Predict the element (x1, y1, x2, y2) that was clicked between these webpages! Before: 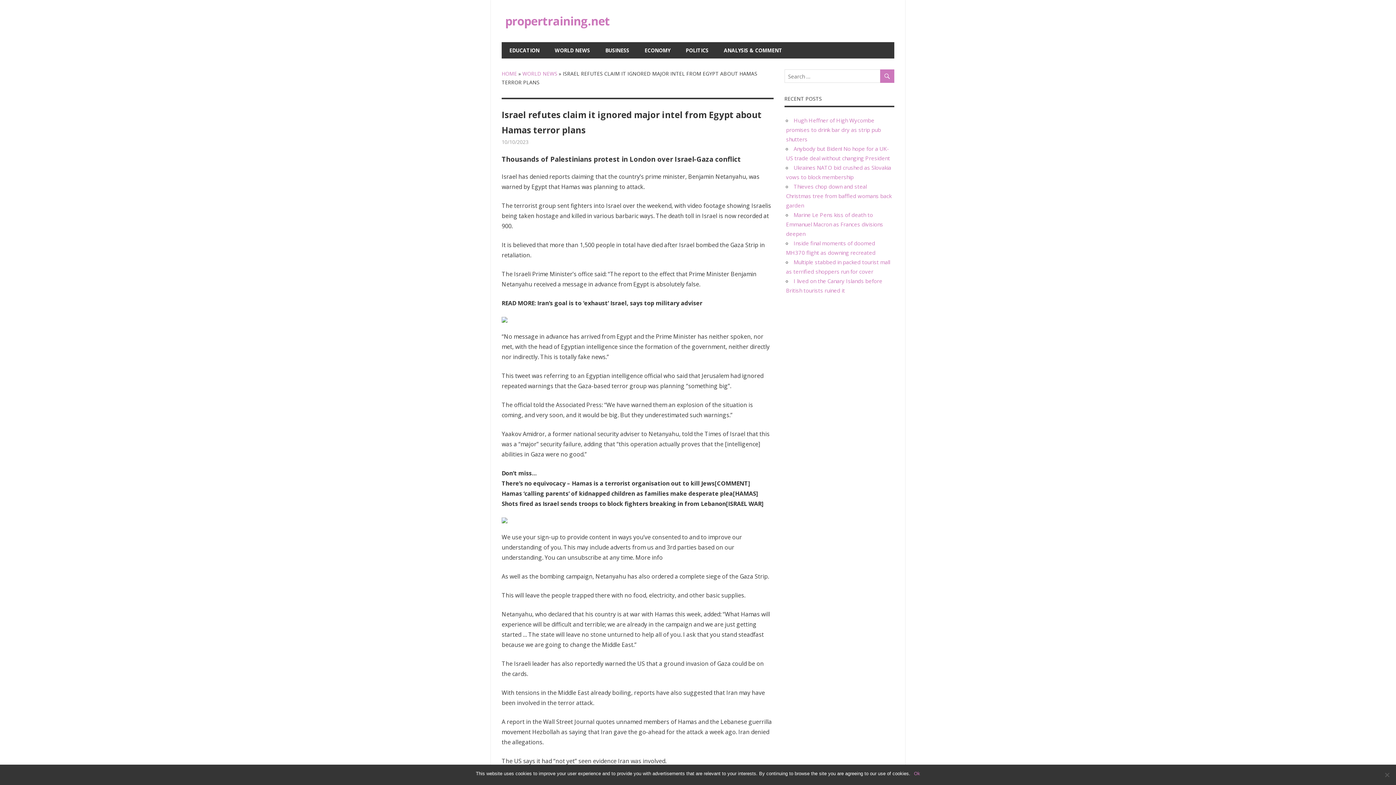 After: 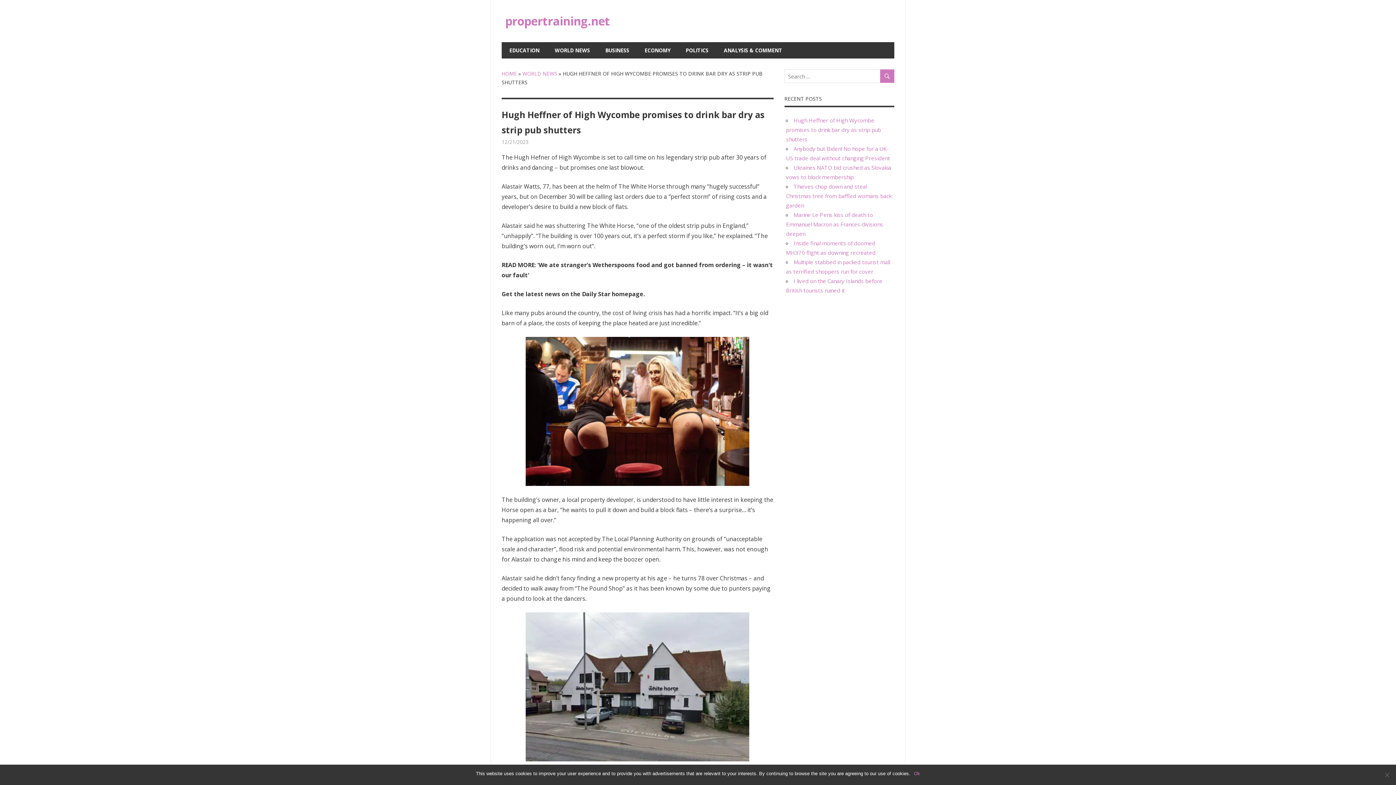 Action: bbox: (786, 116, 881, 142) label: Hugh Heffner of High Wycombe promises to drink bar dry as strip pub shutters